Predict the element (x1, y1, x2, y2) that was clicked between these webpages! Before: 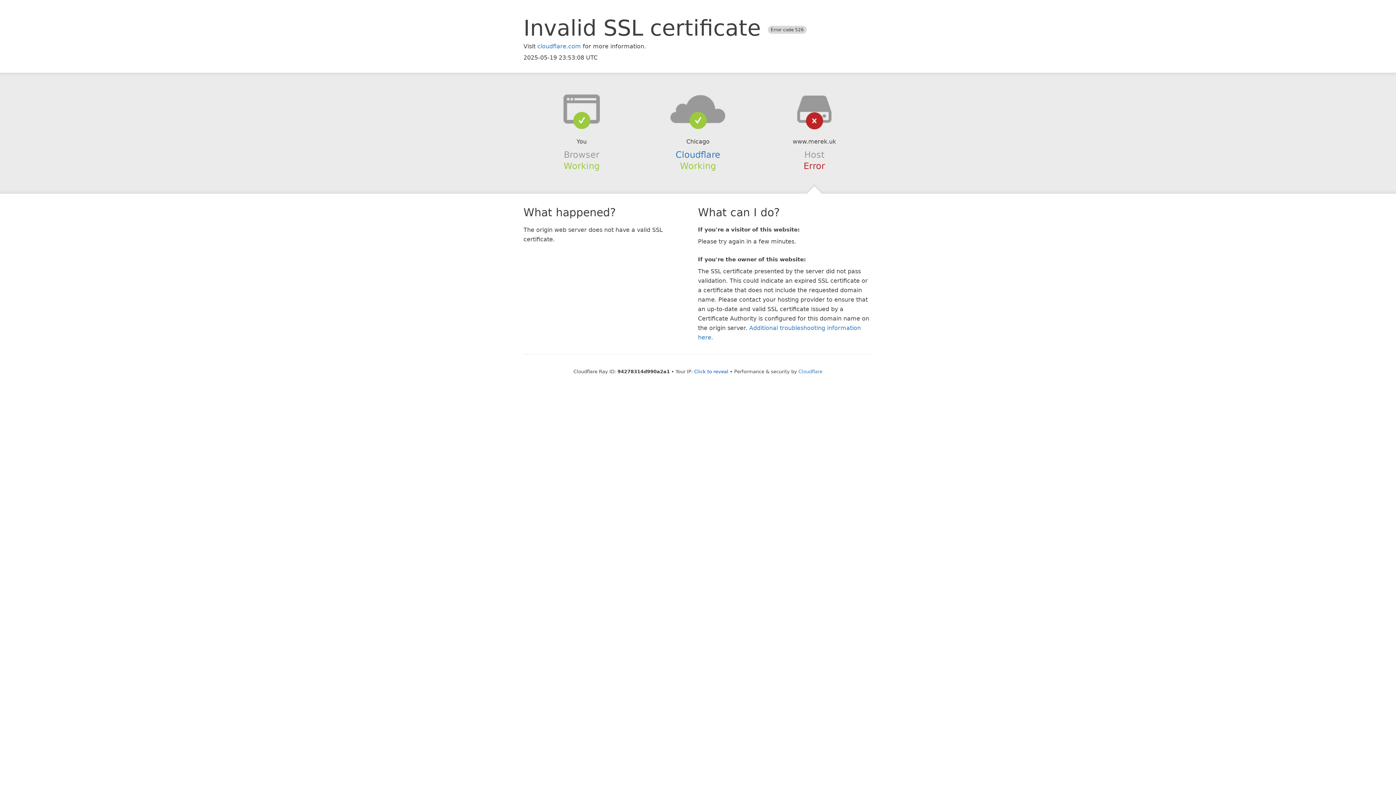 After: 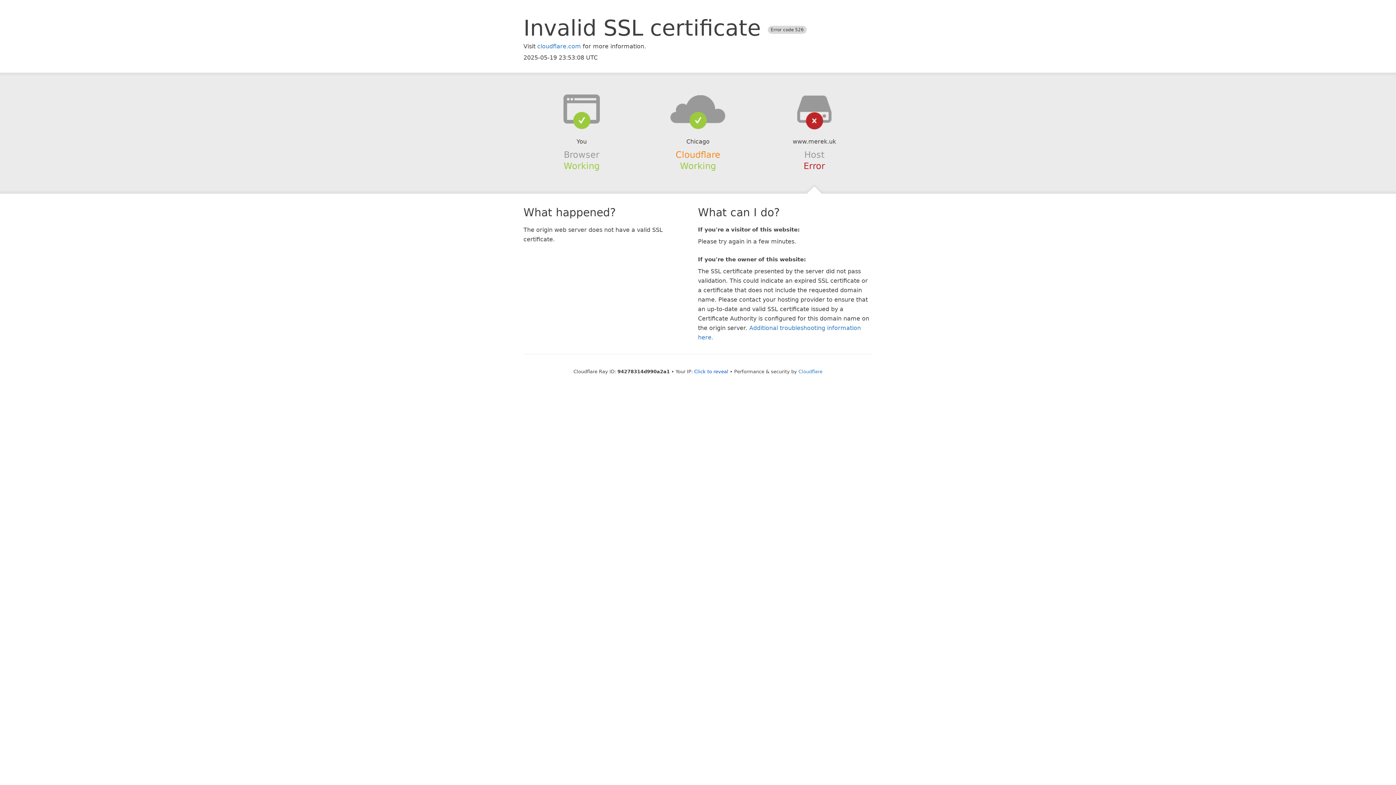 Action: bbox: (675, 149, 720, 159) label: Cloudflare